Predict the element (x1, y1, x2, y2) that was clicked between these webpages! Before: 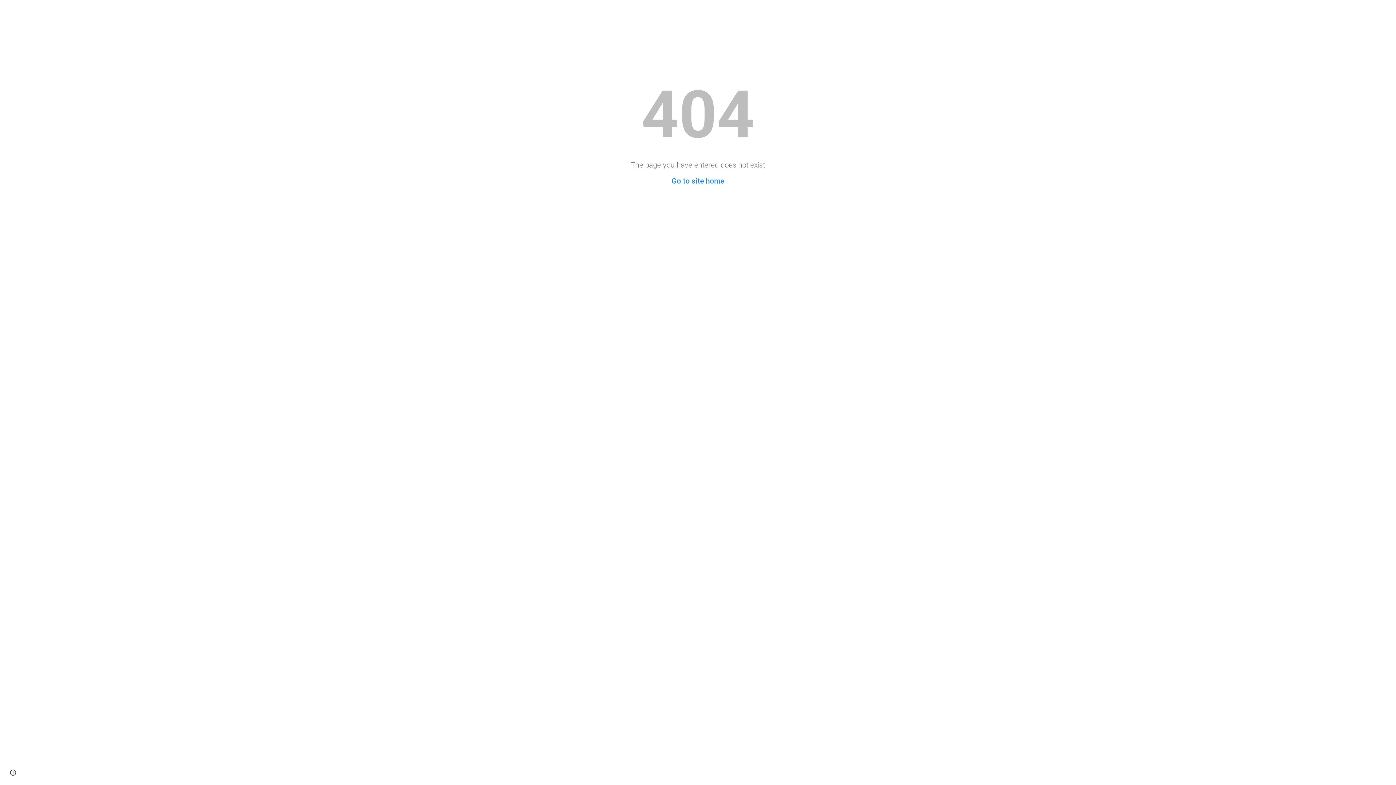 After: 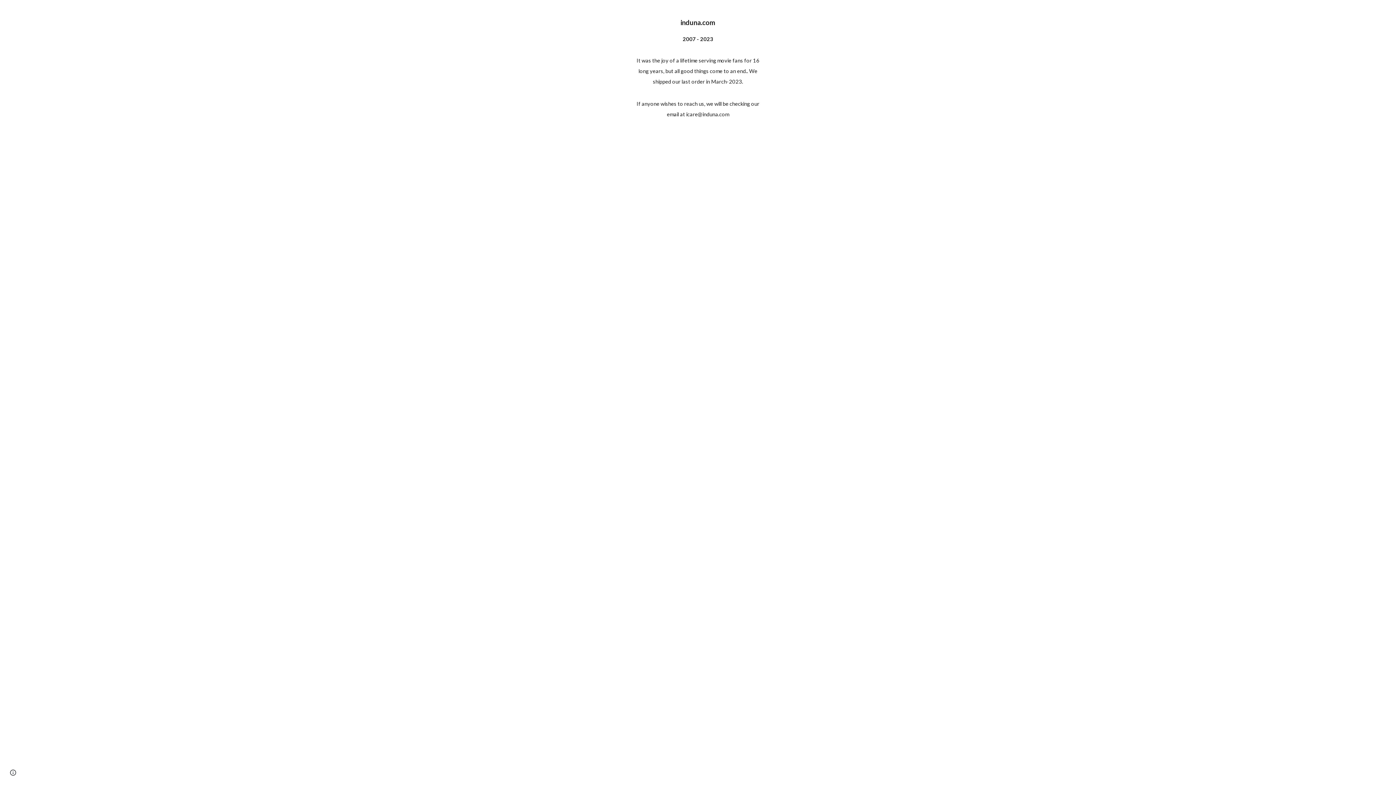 Action: bbox: (671, 176, 724, 185) label: Go to site home